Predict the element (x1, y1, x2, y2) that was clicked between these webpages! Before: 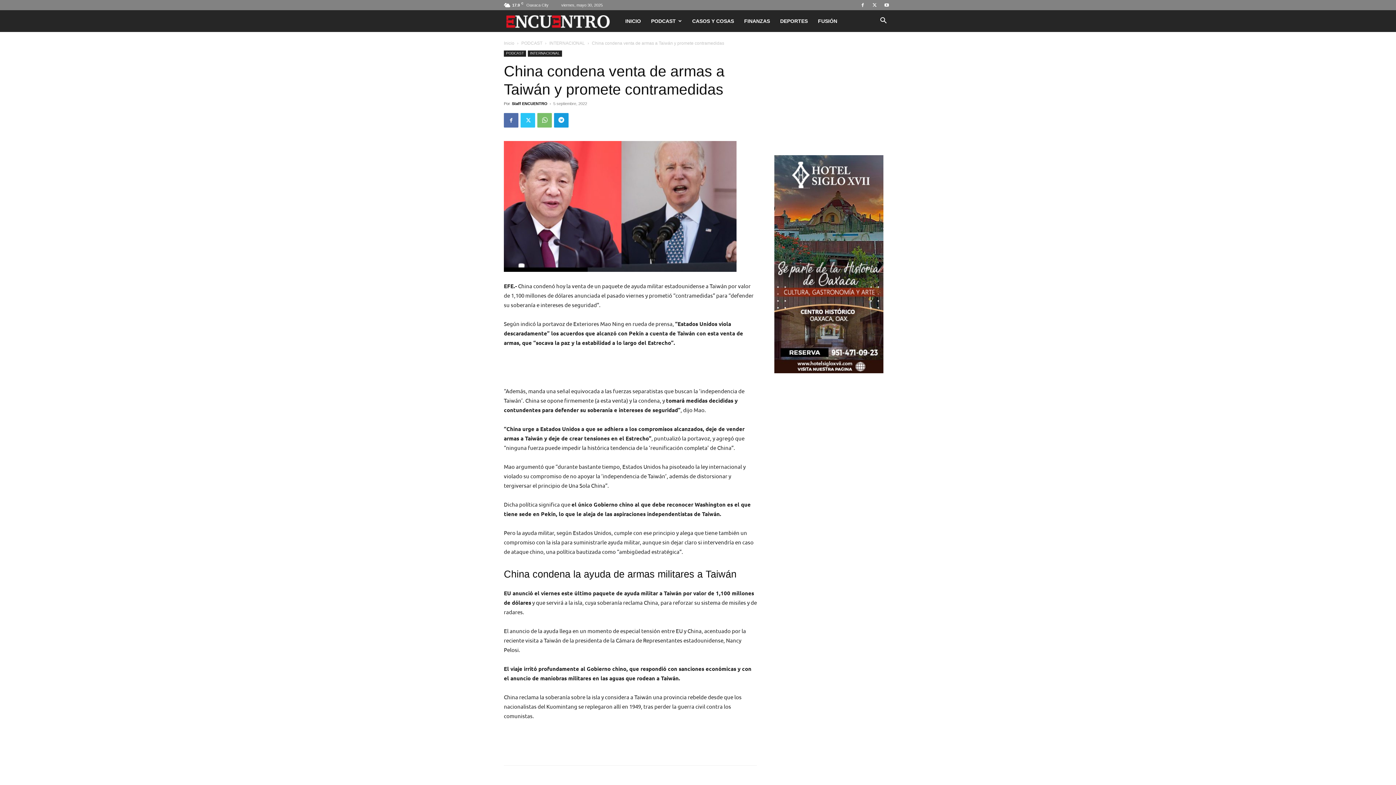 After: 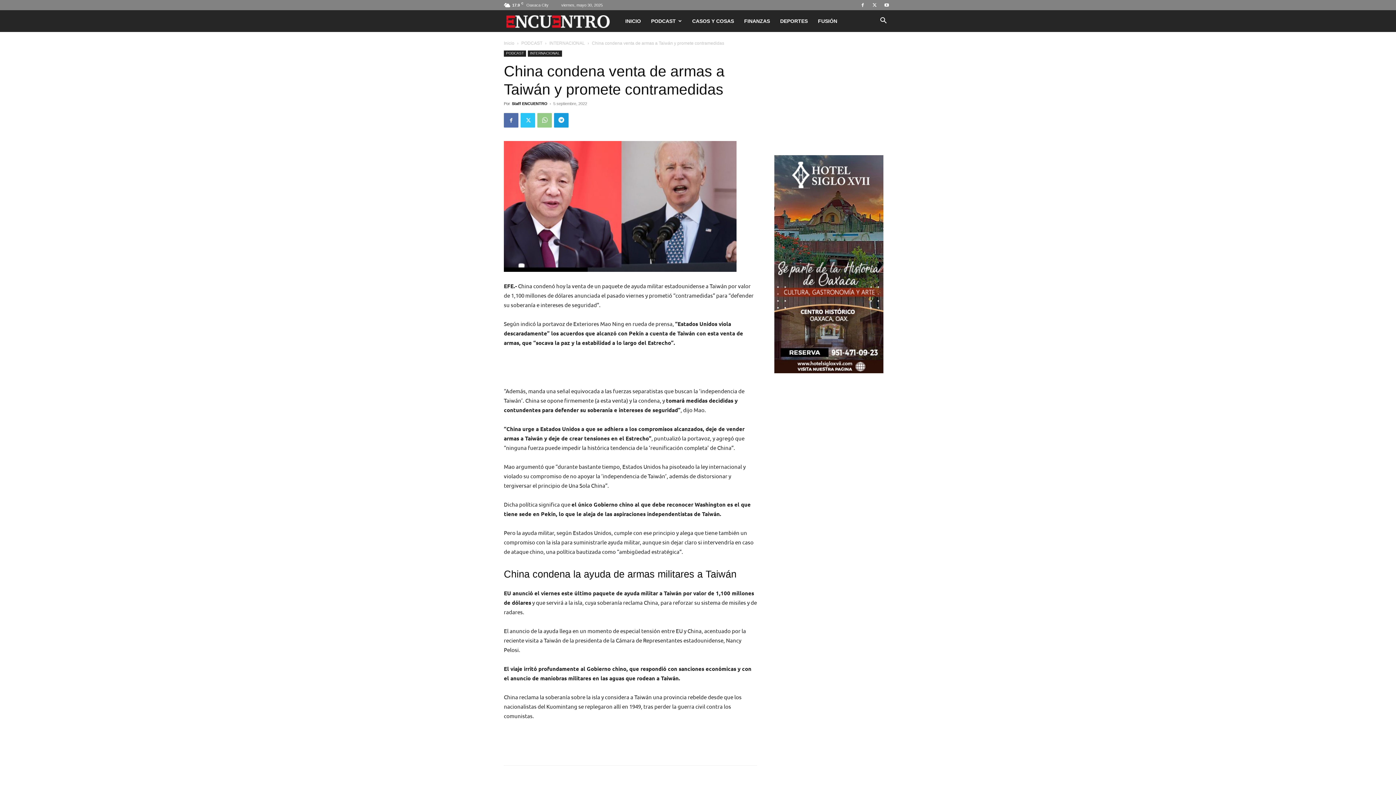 Action: bbox: (537, 113, 552, 127)